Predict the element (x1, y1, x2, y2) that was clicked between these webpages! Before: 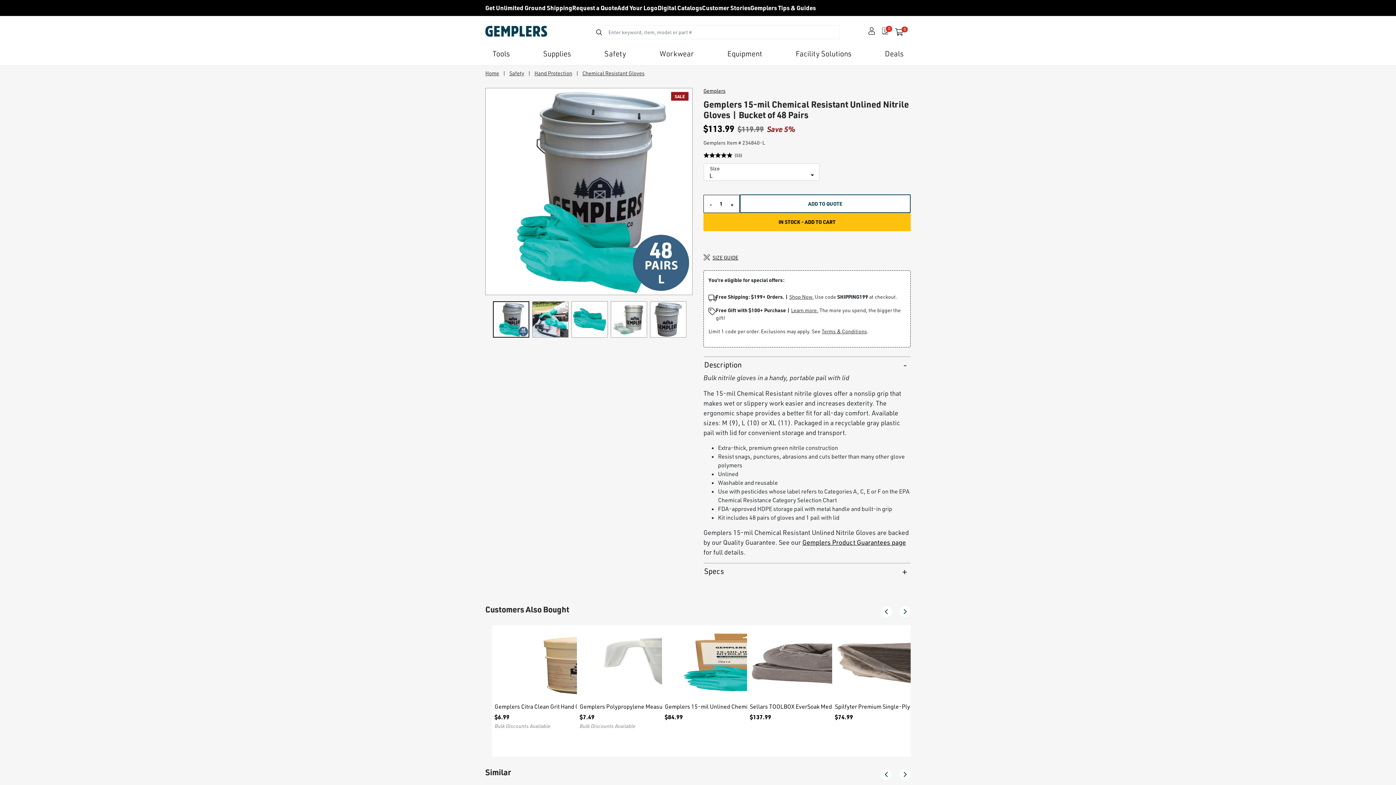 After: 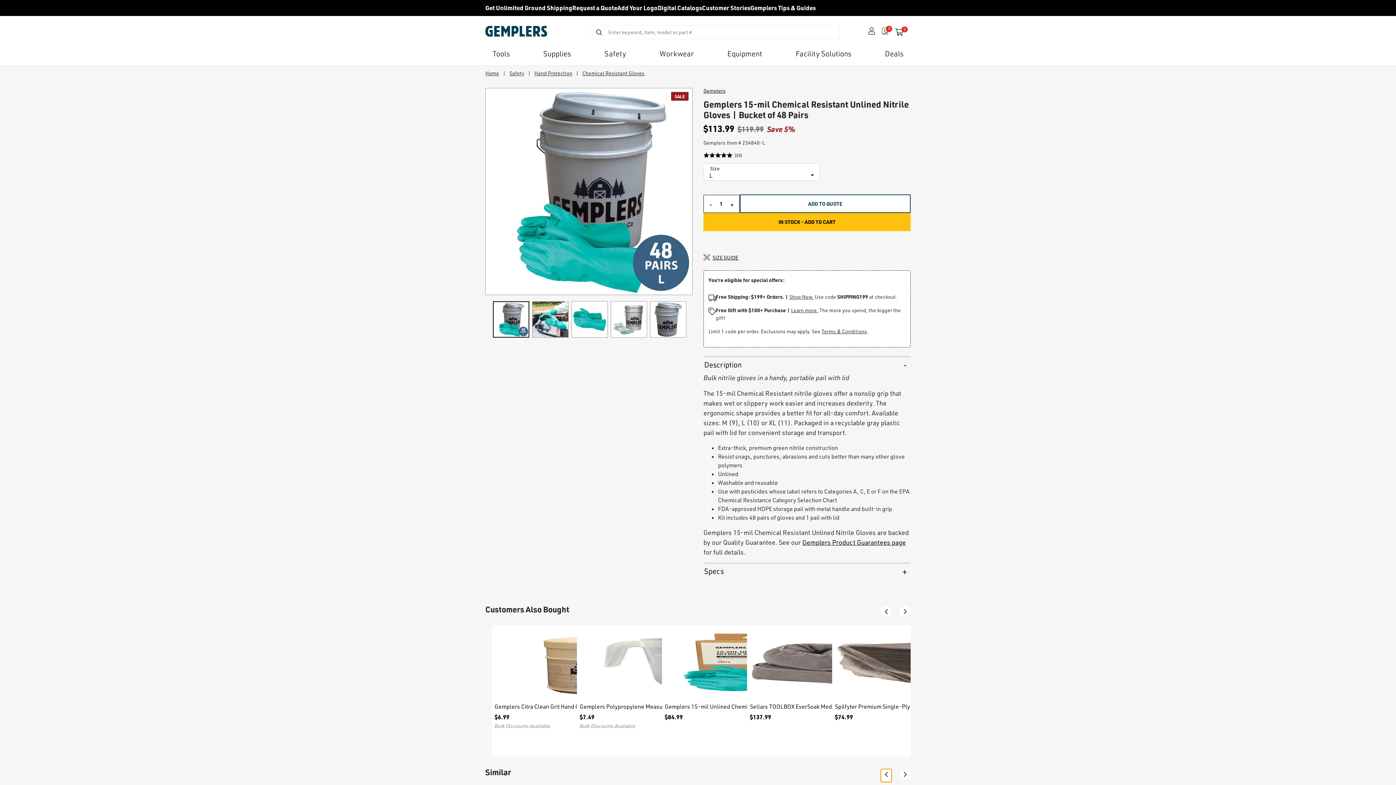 Action: bbox: (881, 769, 892, 780) label: Previous slide